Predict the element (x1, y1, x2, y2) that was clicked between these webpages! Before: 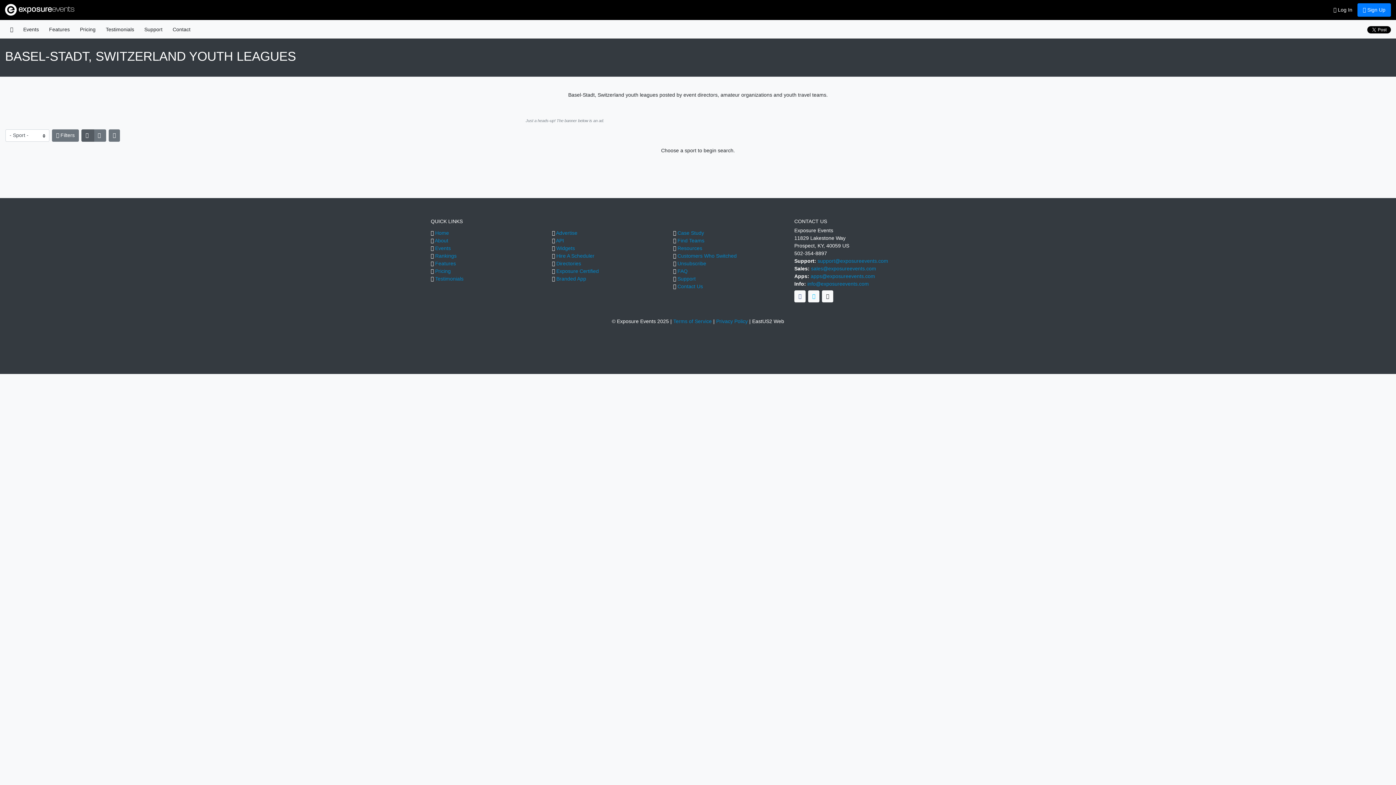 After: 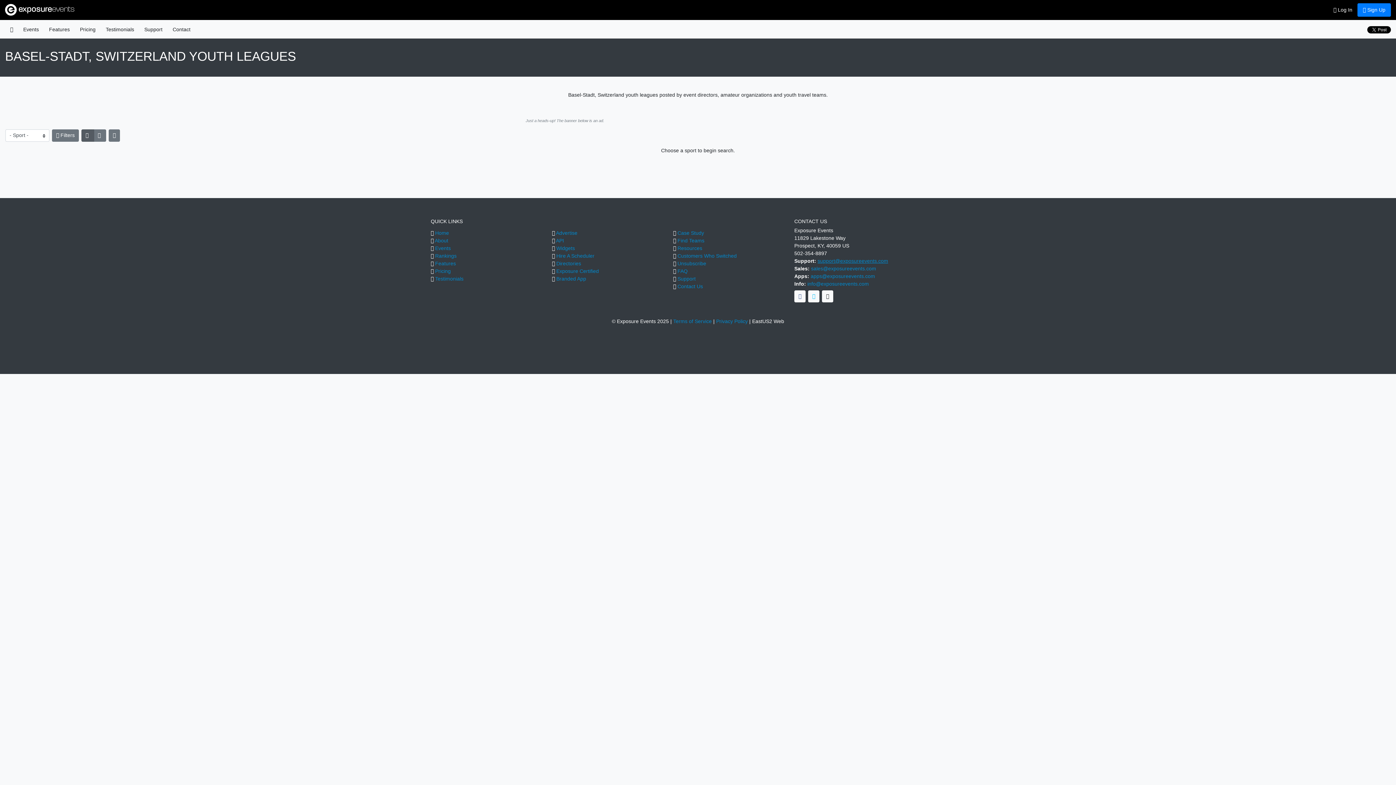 Action: bbox: (817, 258, 888, 263) label: support@exposureevents.com